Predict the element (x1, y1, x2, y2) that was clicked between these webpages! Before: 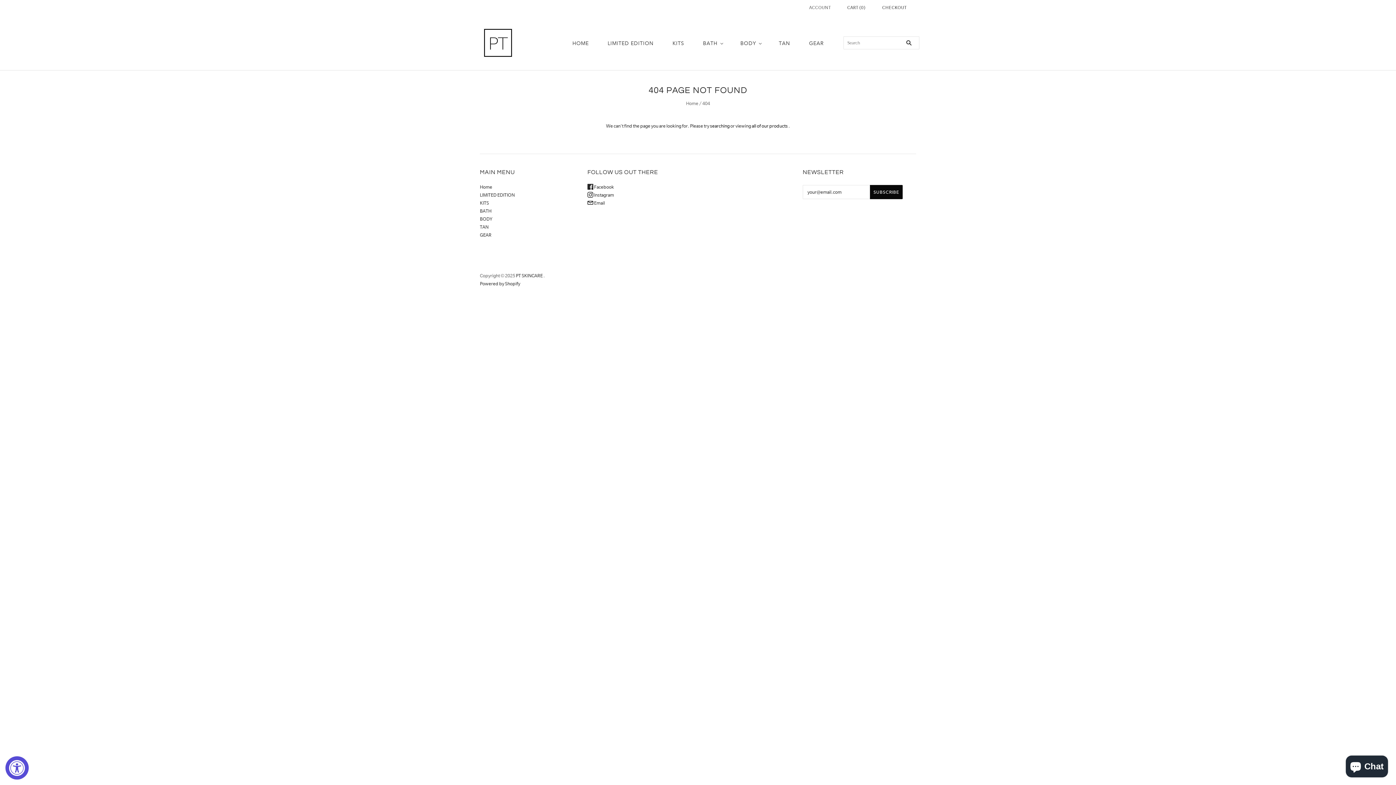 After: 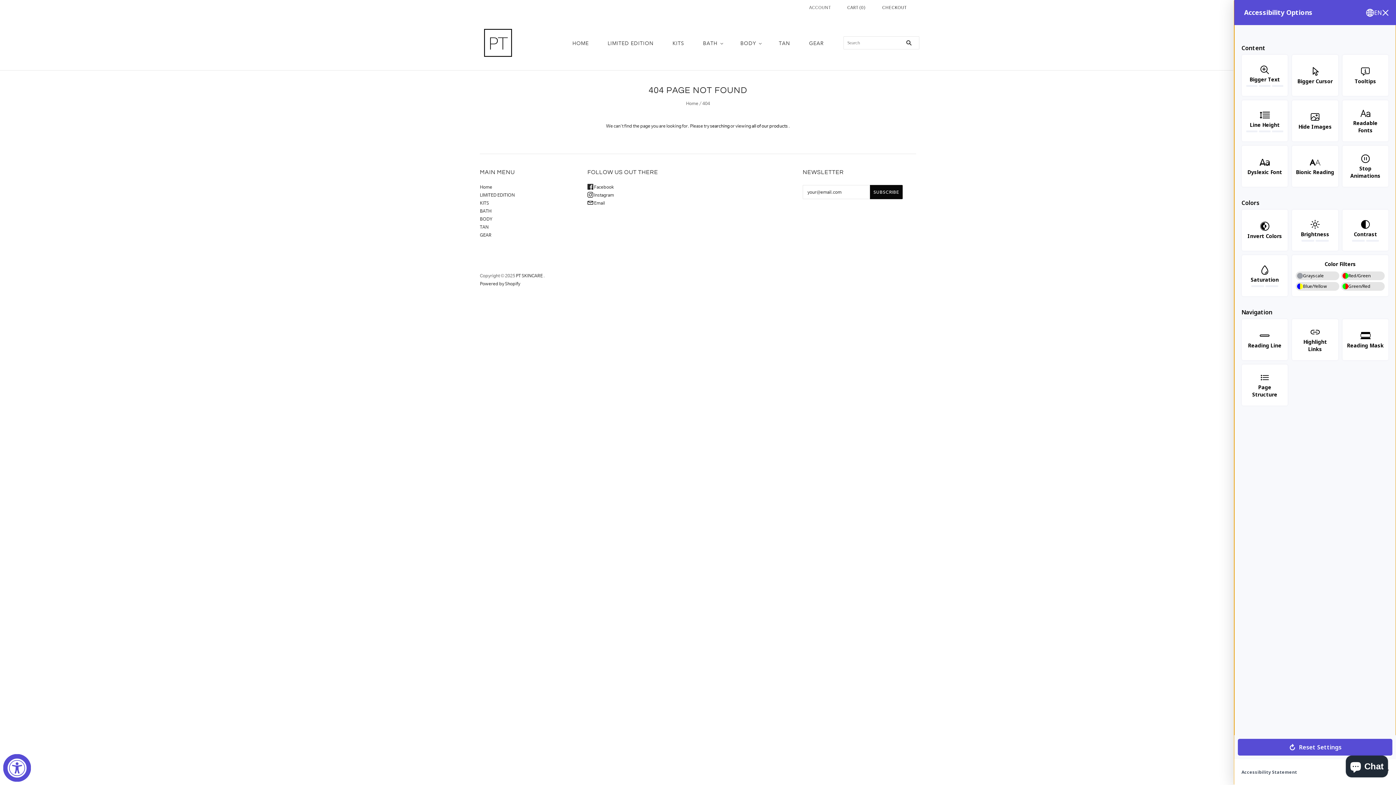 Action: bbox: (5, 756, 28, 780) label: Accessibility Widget, click to open